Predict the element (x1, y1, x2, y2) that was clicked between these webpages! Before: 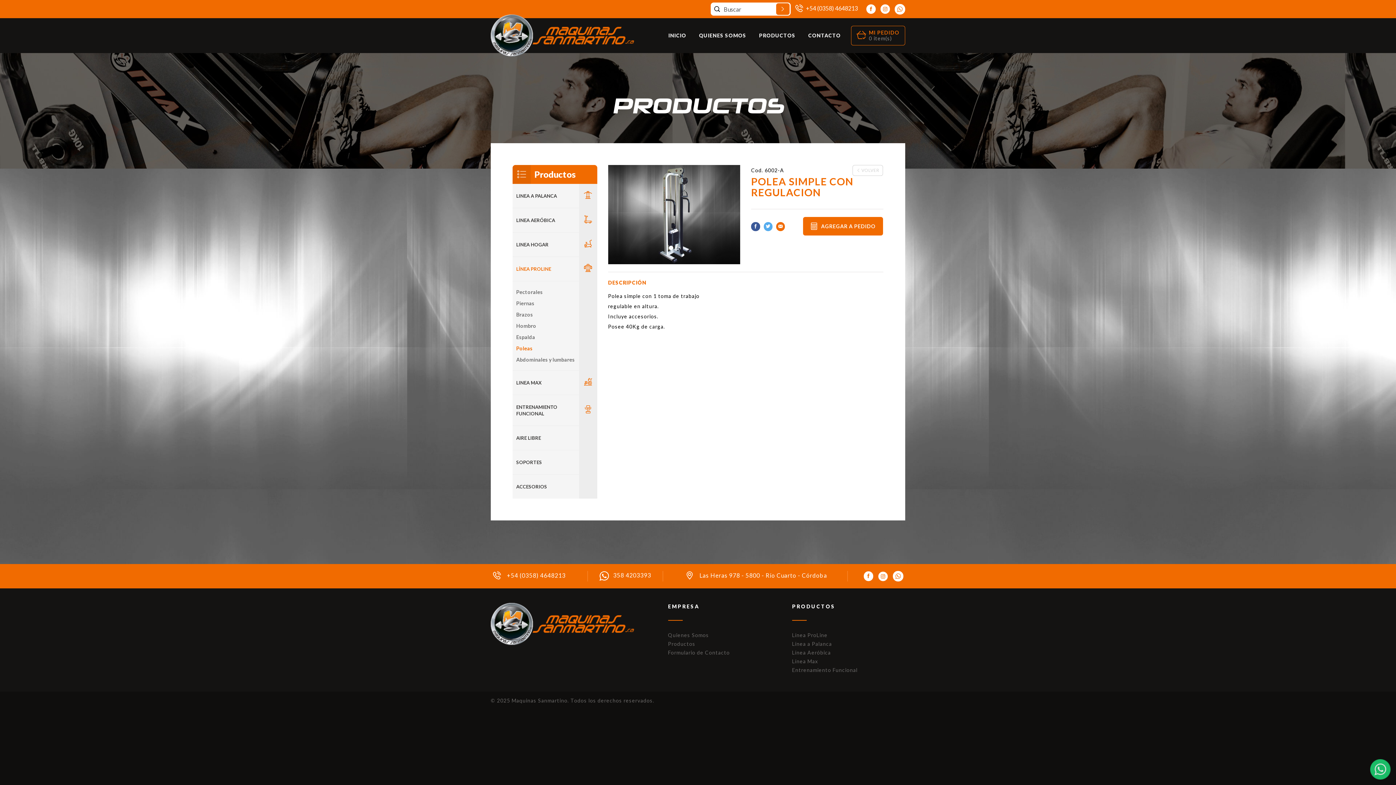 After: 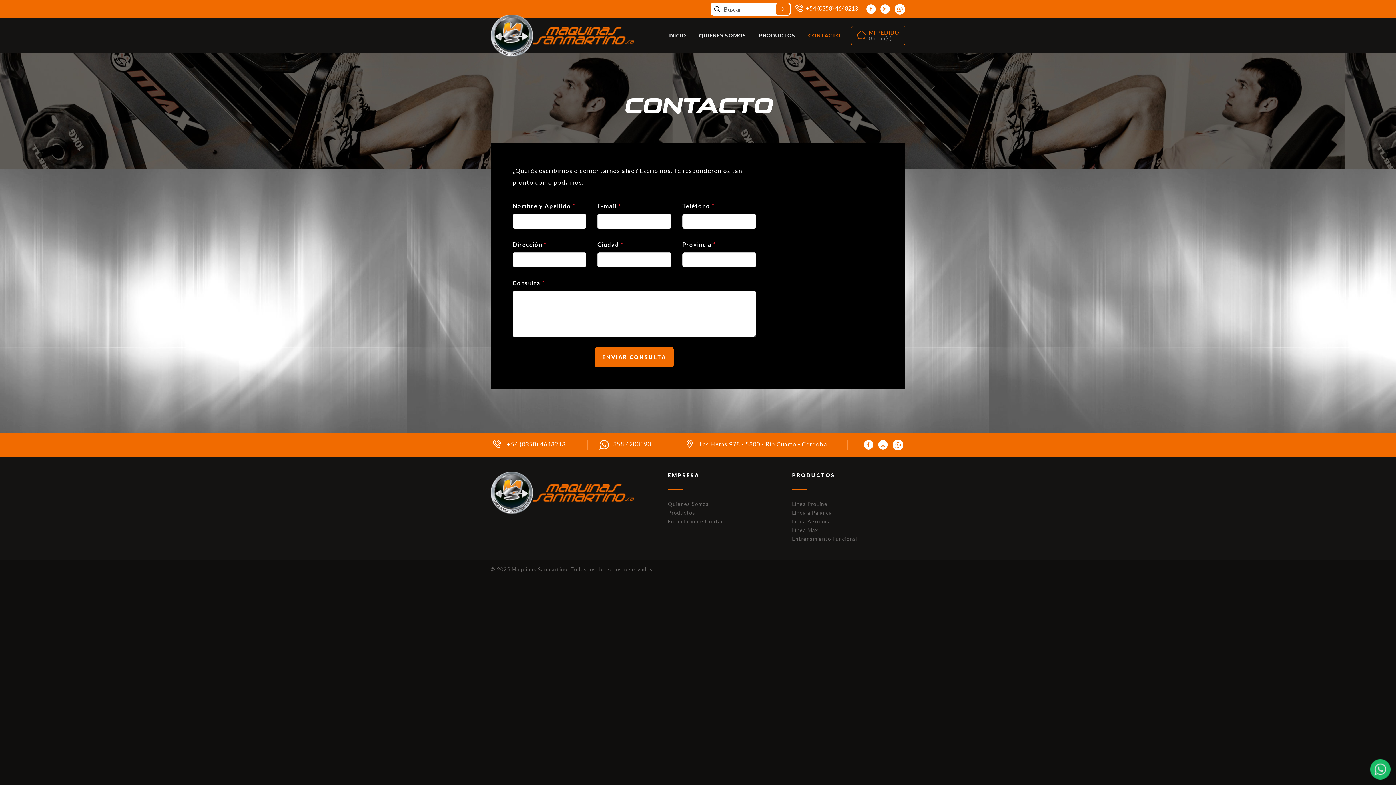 Action: label: CONTACTO bbox: (802, 29, 847, 41)